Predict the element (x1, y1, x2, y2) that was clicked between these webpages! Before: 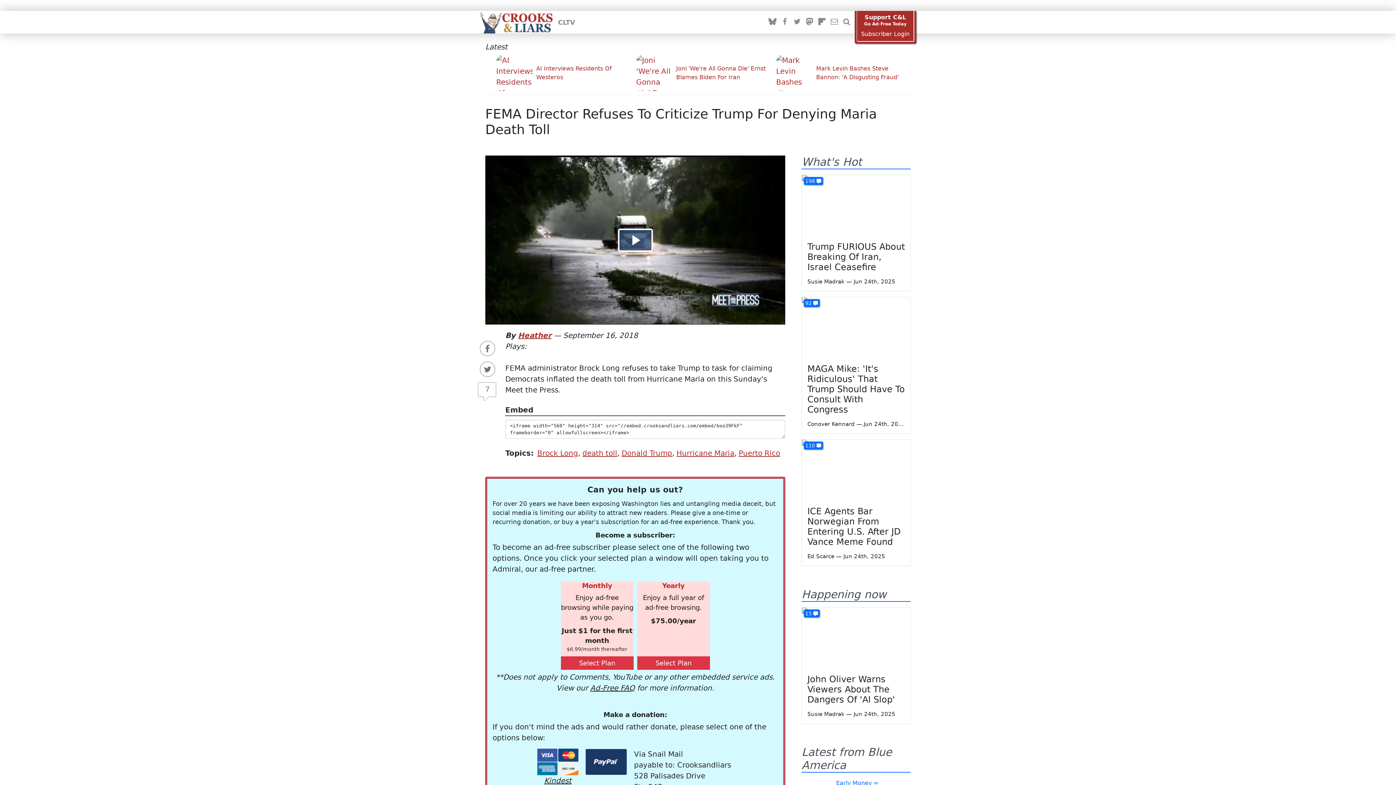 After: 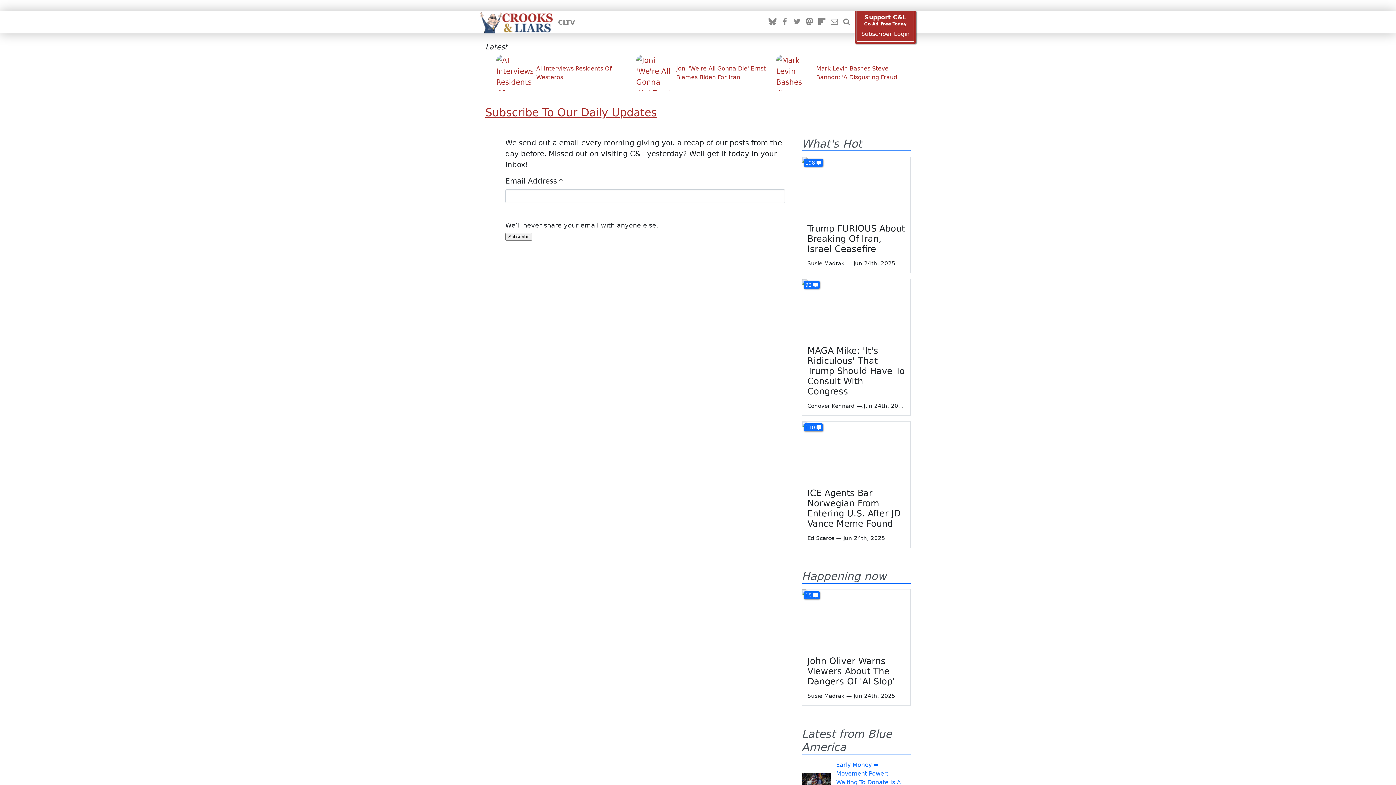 Action: bbox: (830, 16, 838, 27)